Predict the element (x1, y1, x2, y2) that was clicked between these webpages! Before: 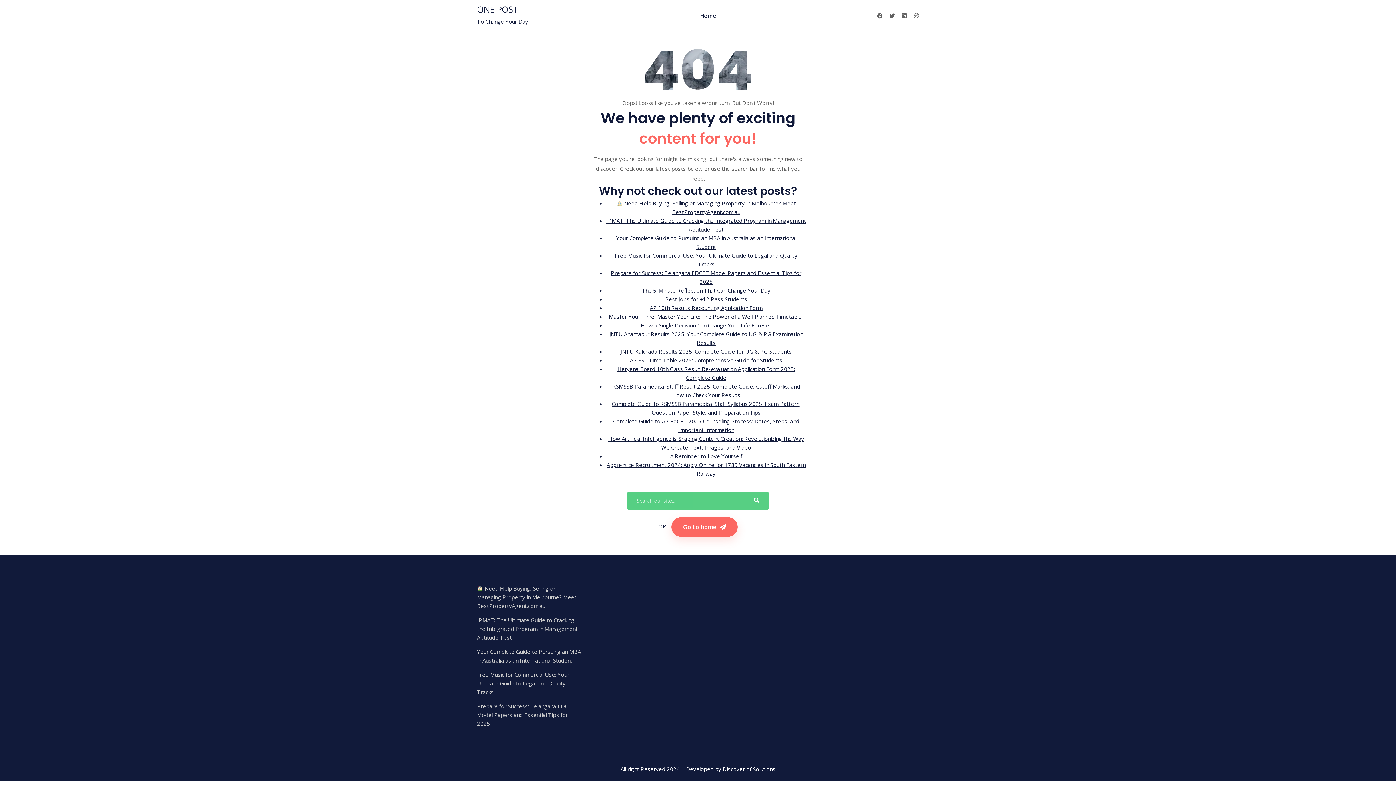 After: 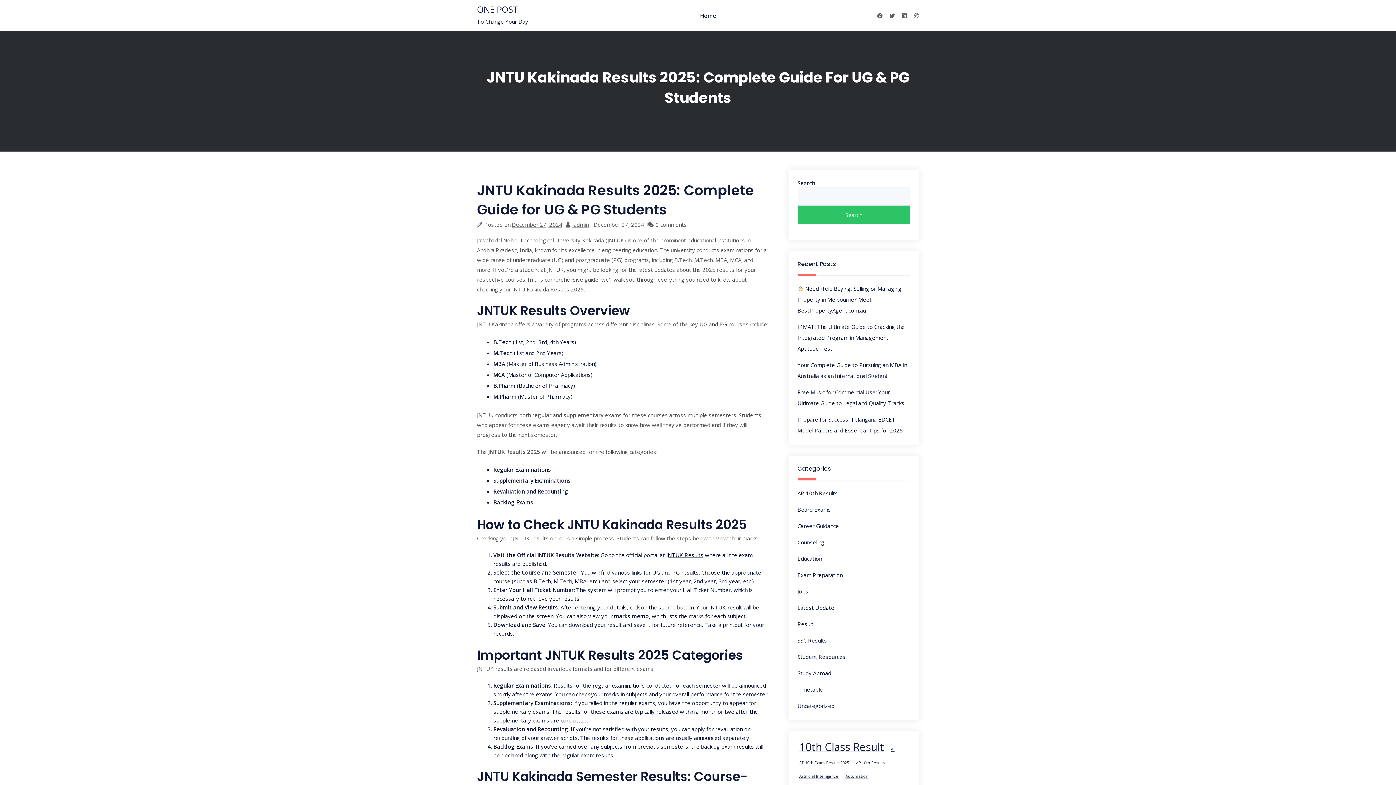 Action: label: JNTU Kakinada Results 2025: Complete Guide for UG & PG Students bbox: (620, 348, 792, 355)